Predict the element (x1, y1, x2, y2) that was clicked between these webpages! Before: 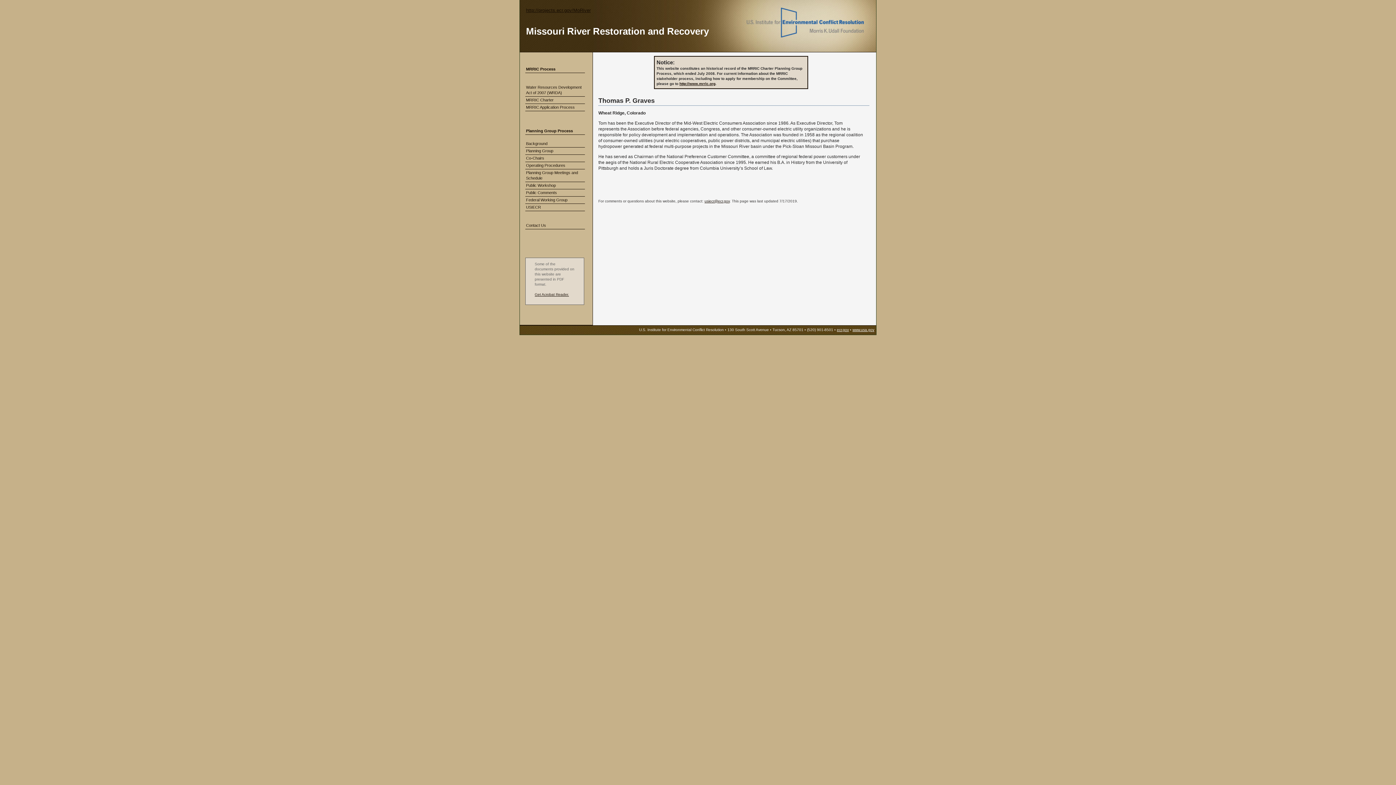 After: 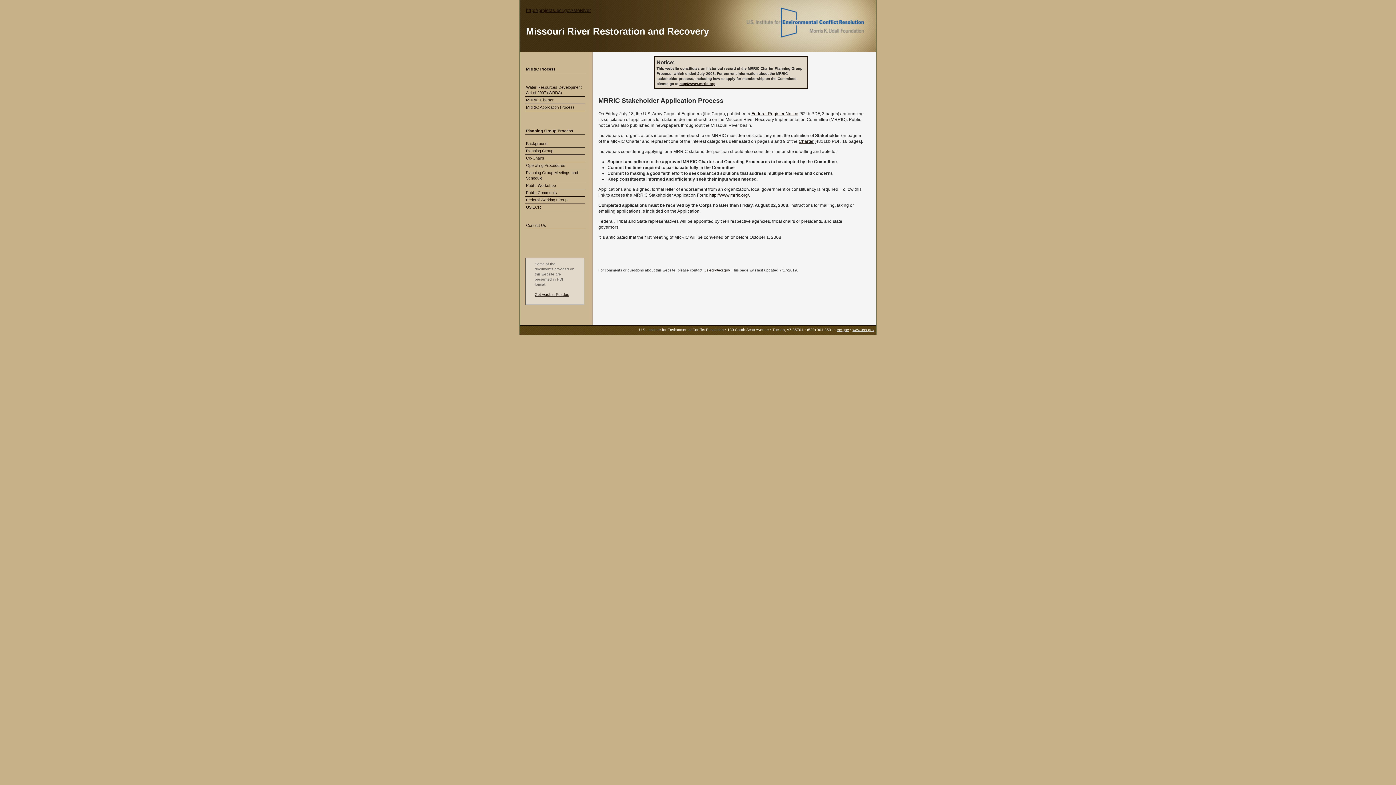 Action: bbox: (525, 104, 585, 111) label: MRRIC Application Process